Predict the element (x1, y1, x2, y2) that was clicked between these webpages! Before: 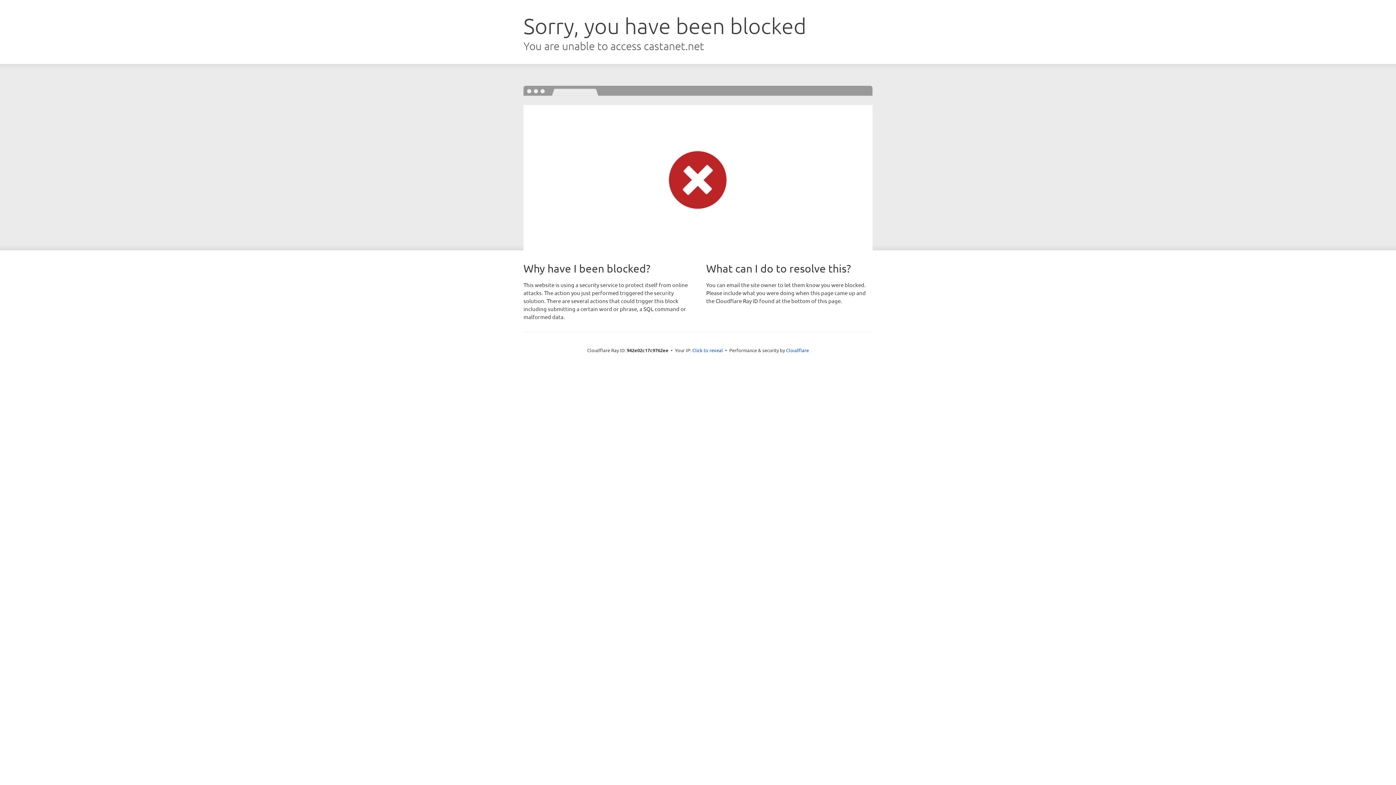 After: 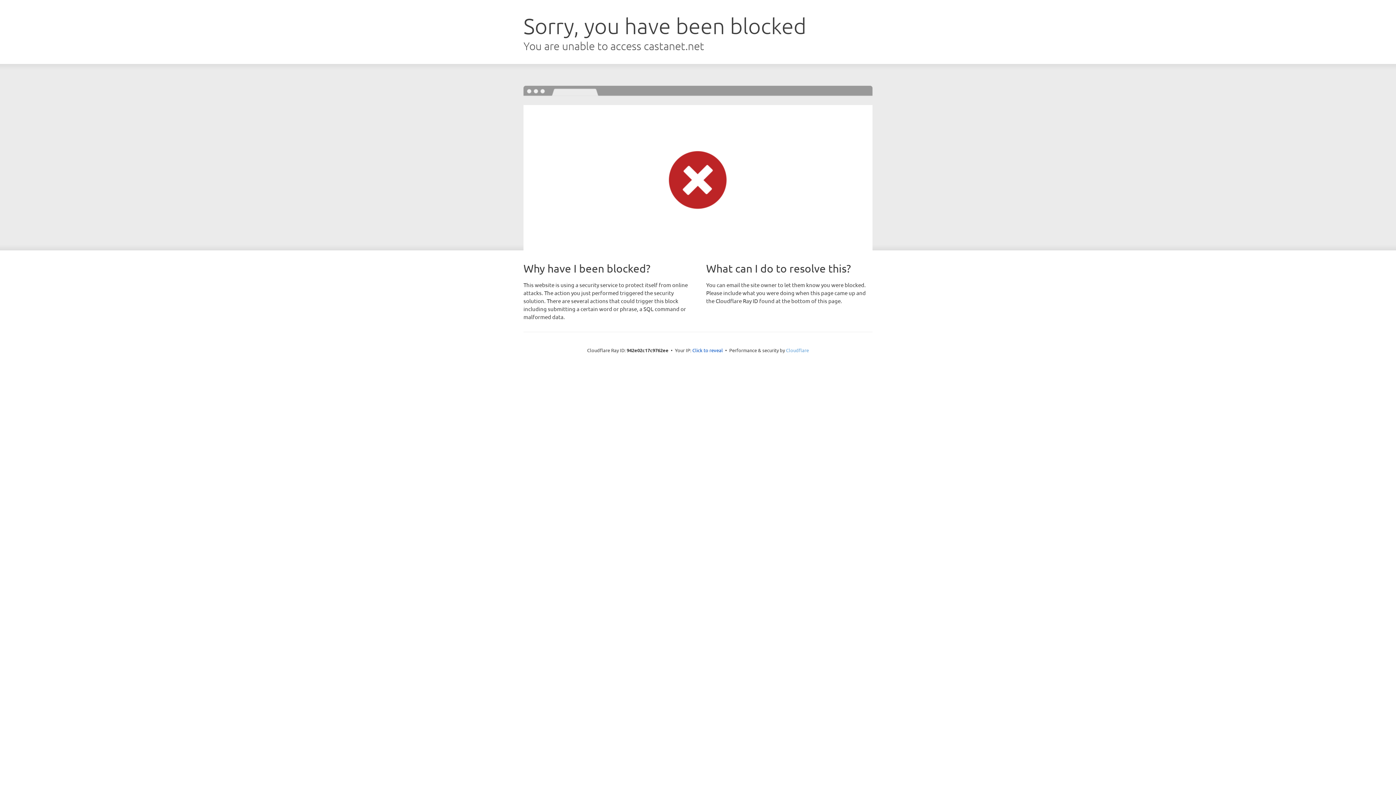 Action: bbox: (786, 347, 809, 353) label: Cloudflare